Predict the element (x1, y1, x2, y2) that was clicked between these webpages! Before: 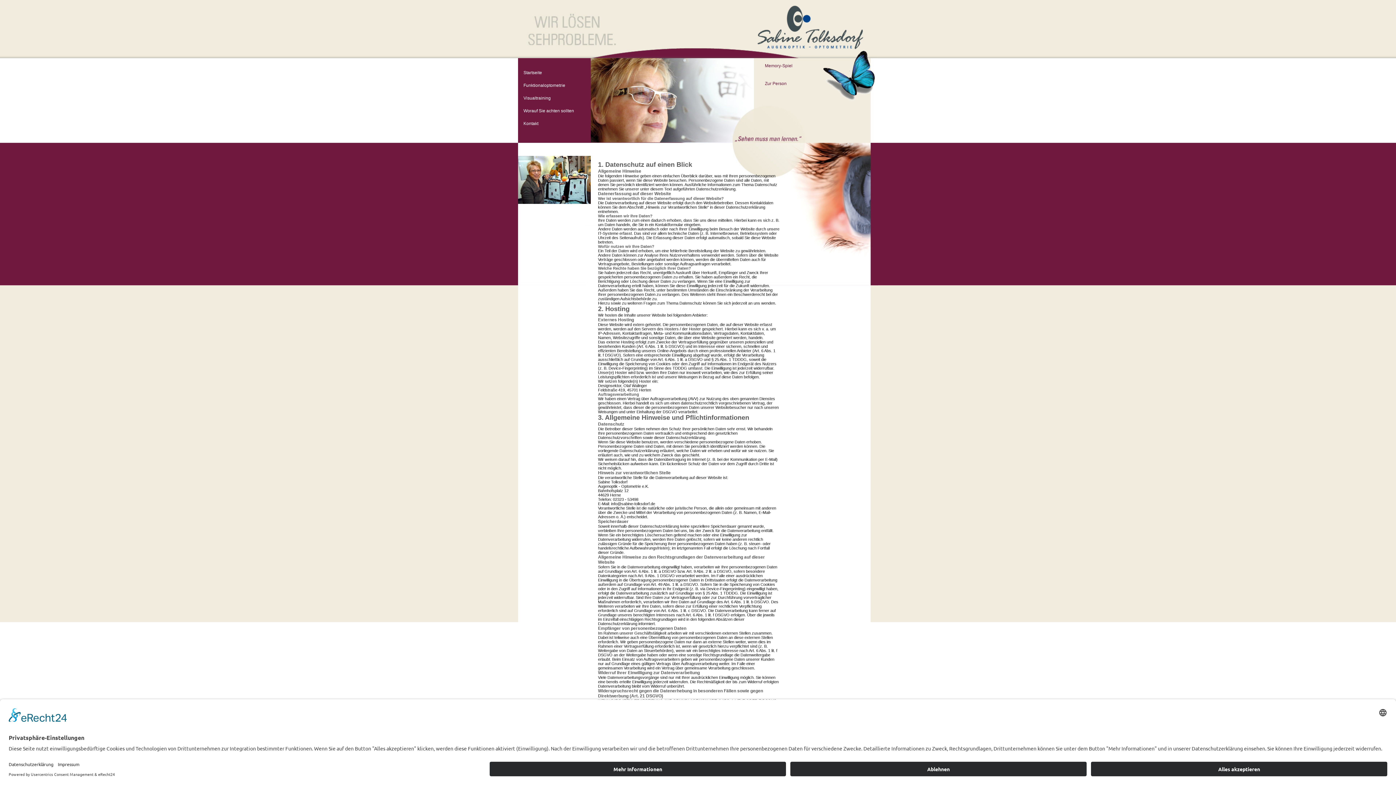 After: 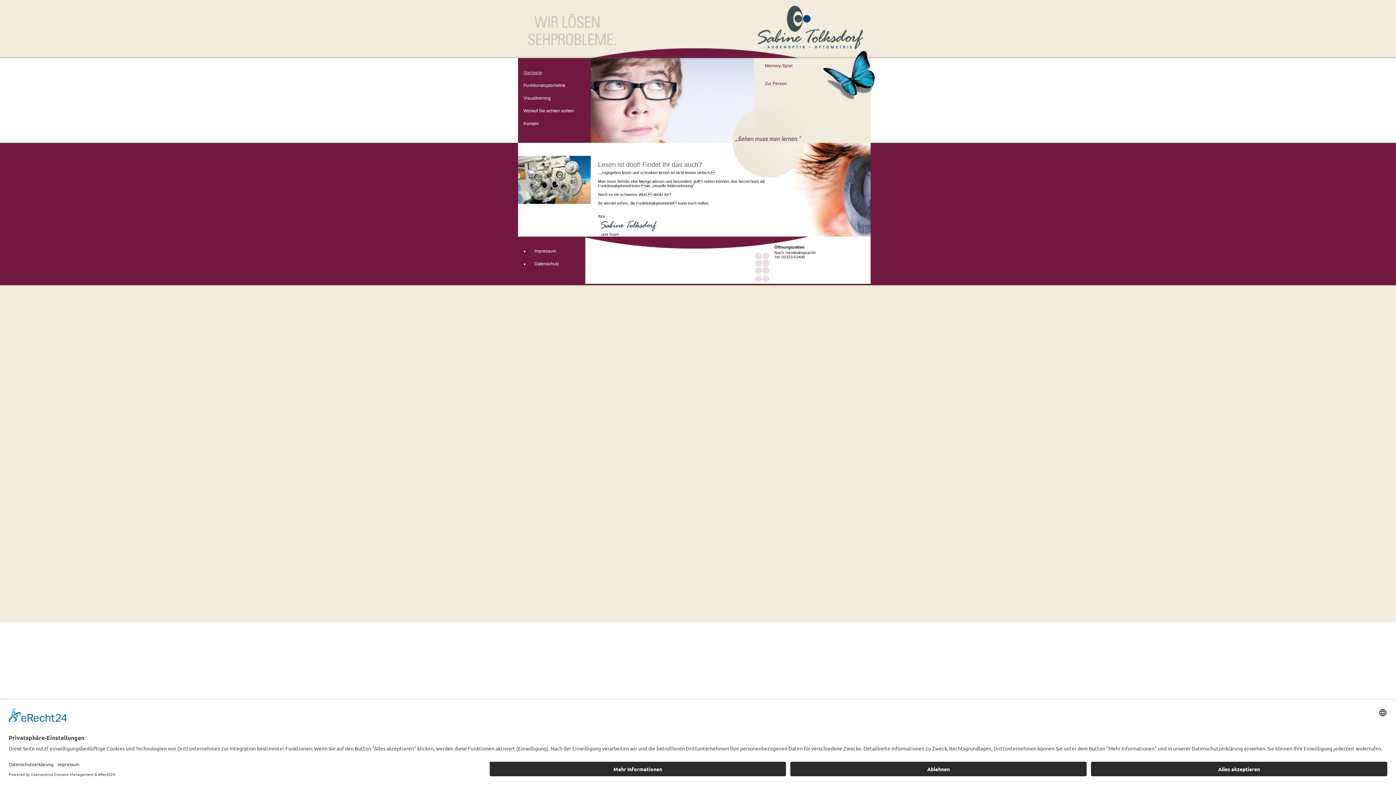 Action: label: Startseite bbox: (518, 66, 547, 79)